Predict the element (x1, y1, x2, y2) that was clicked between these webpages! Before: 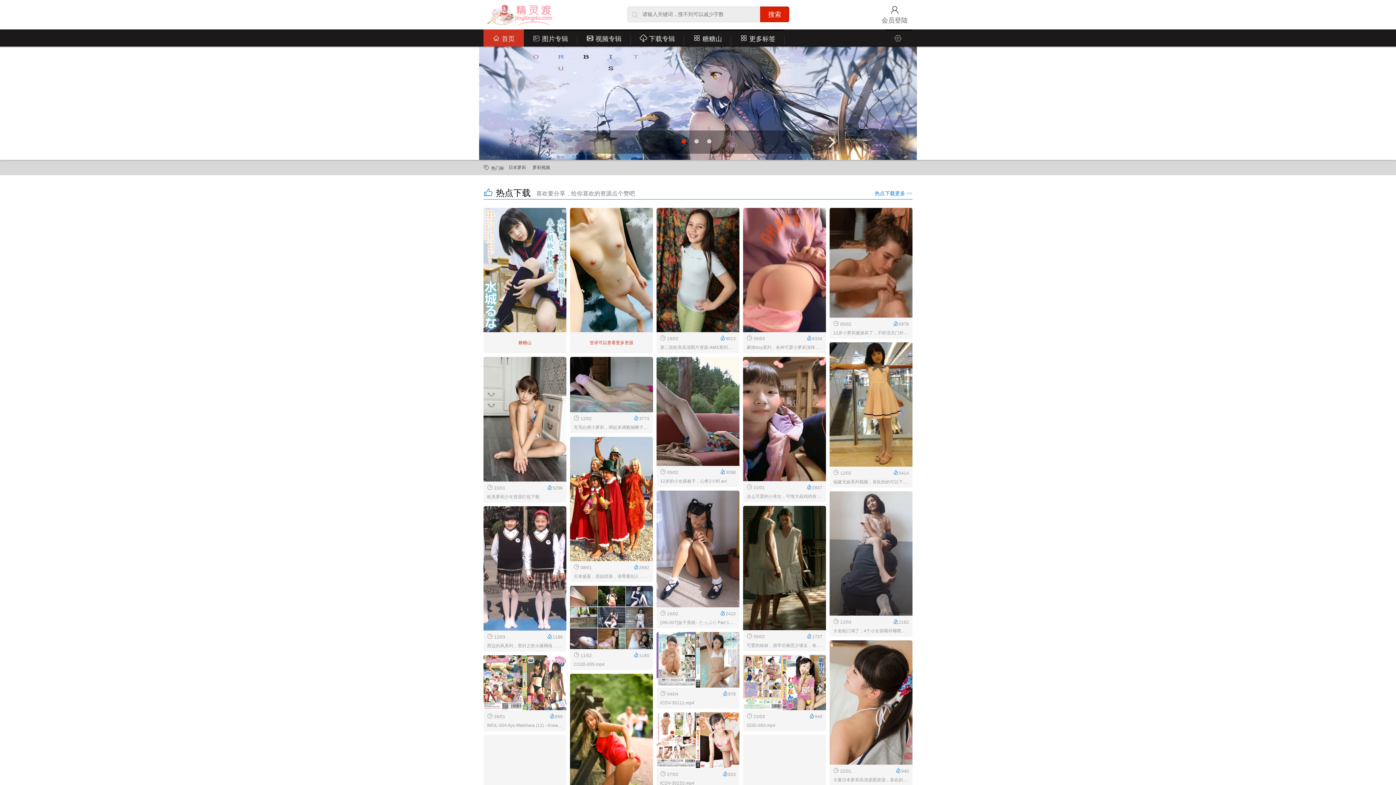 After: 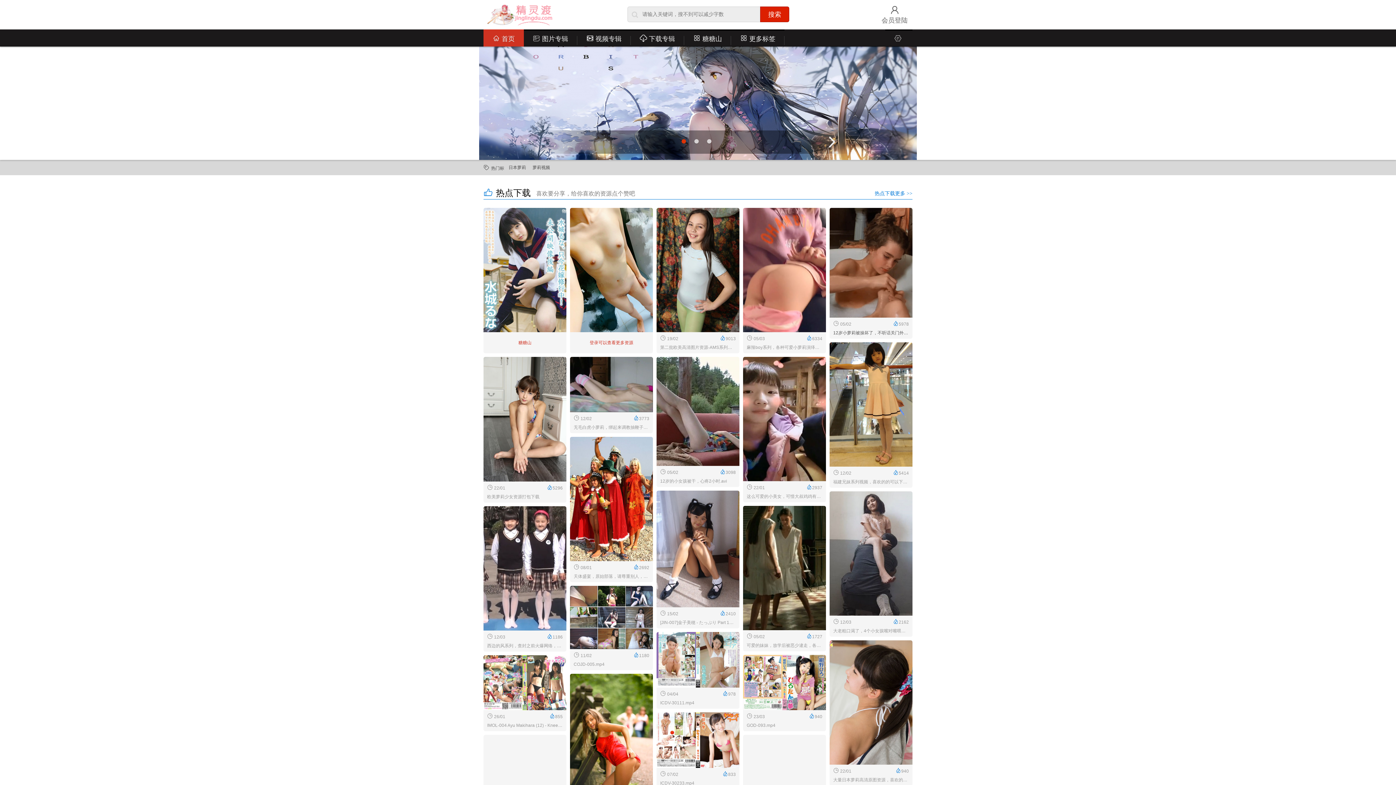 Action: bbox: (833, 328, 909, 337) label: 12岁小萝莉被操坏了，不听话关门外，连洗澡的时间也要被操，妈妈的！